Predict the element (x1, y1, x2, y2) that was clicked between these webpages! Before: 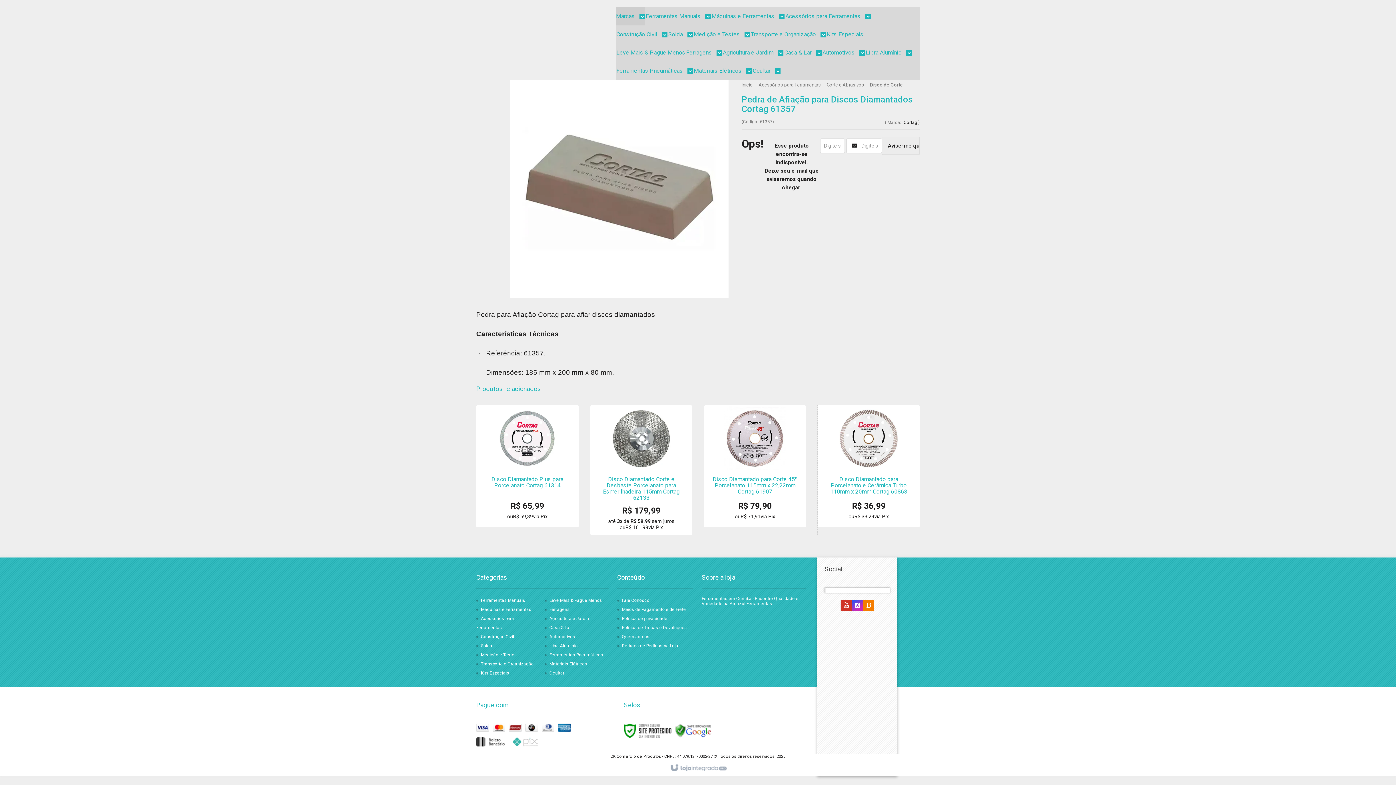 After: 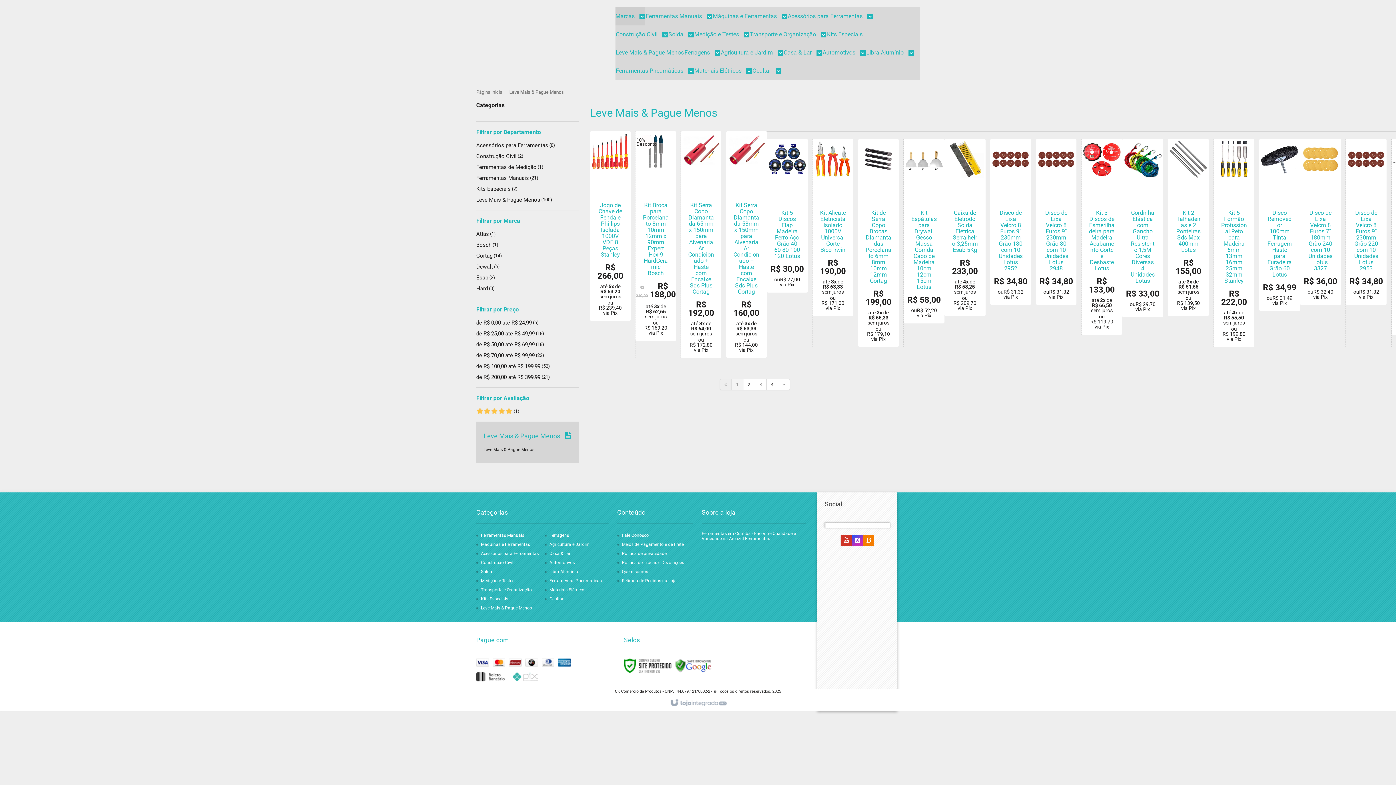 Action: label: Leve Mais & Pague Menos bbox: (616, 43, 685, 61)